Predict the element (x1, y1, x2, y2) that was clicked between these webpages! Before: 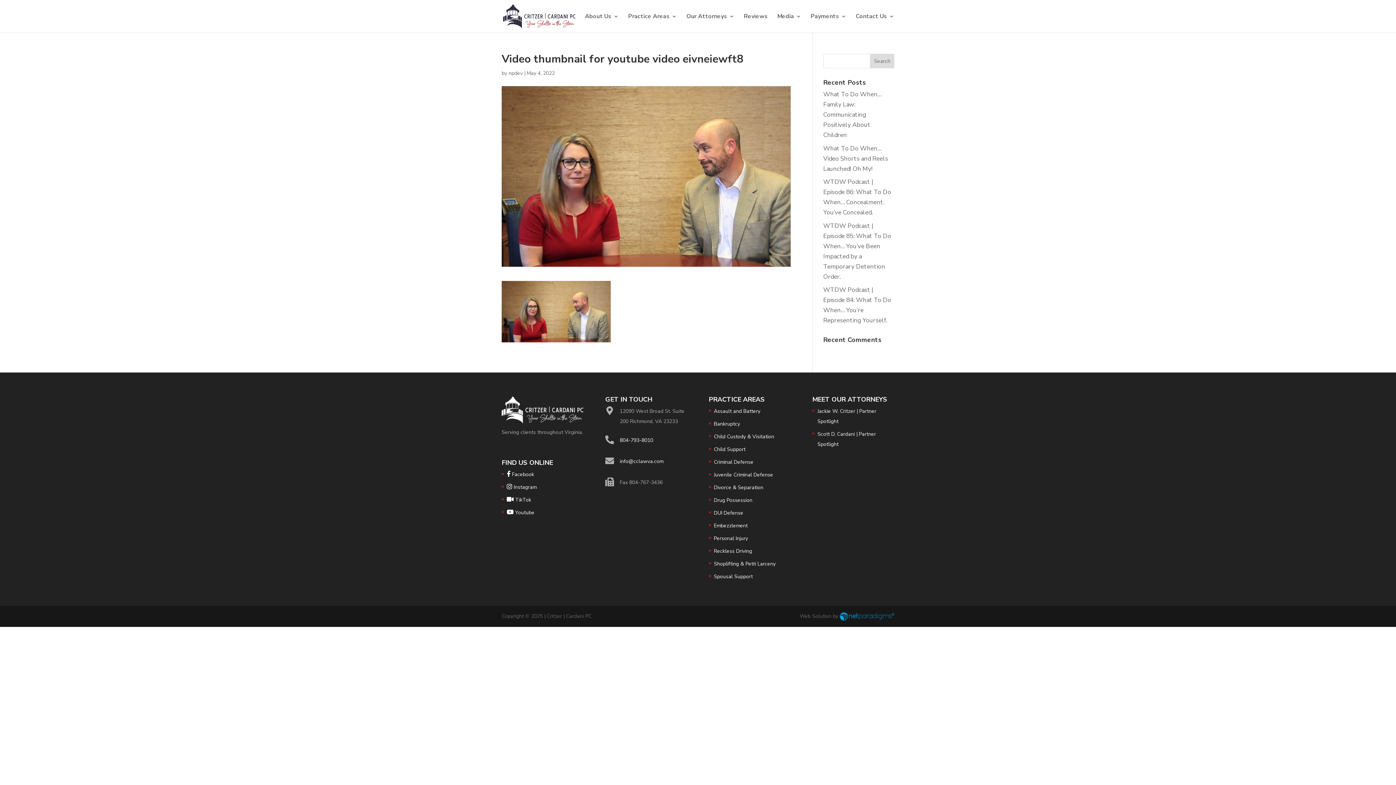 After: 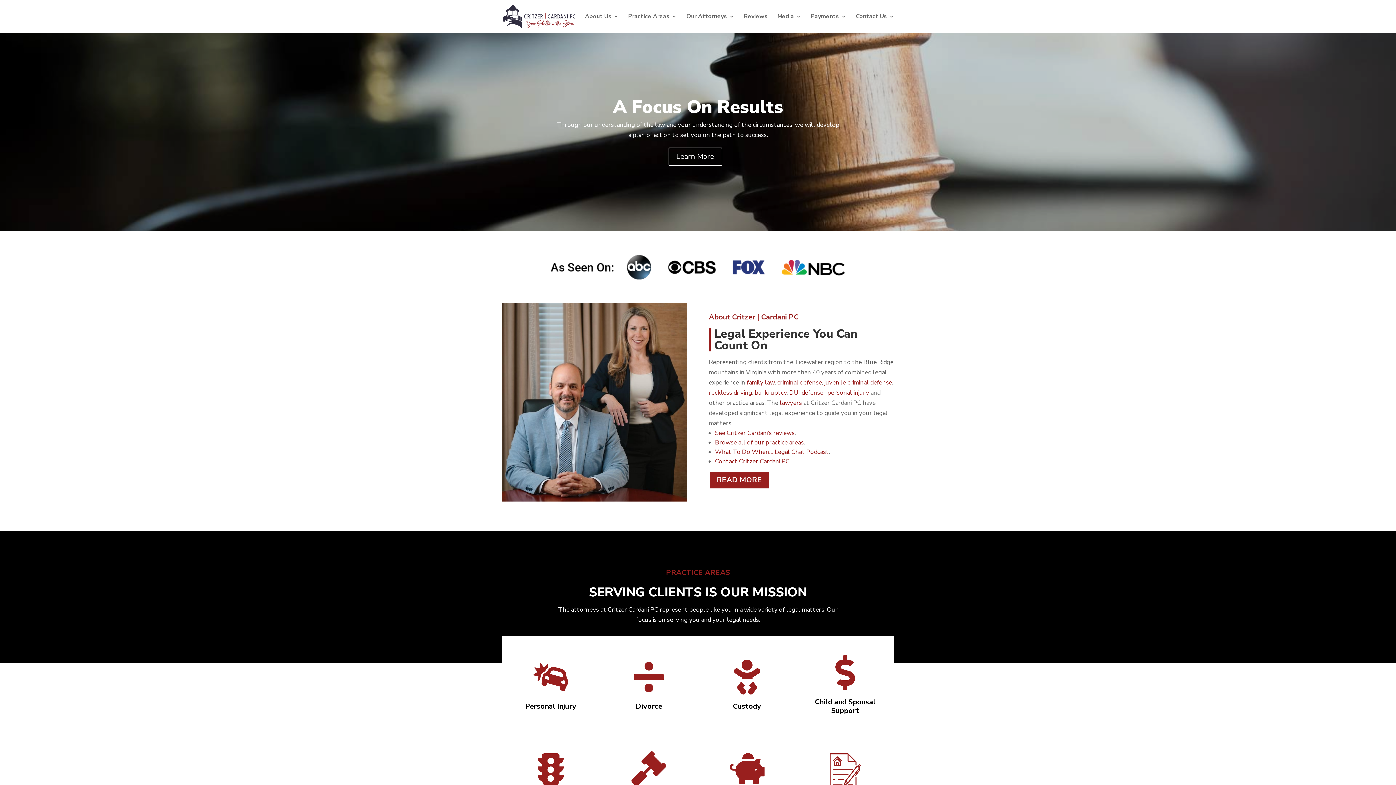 Action: bbox: (503, 11, 575, 20)